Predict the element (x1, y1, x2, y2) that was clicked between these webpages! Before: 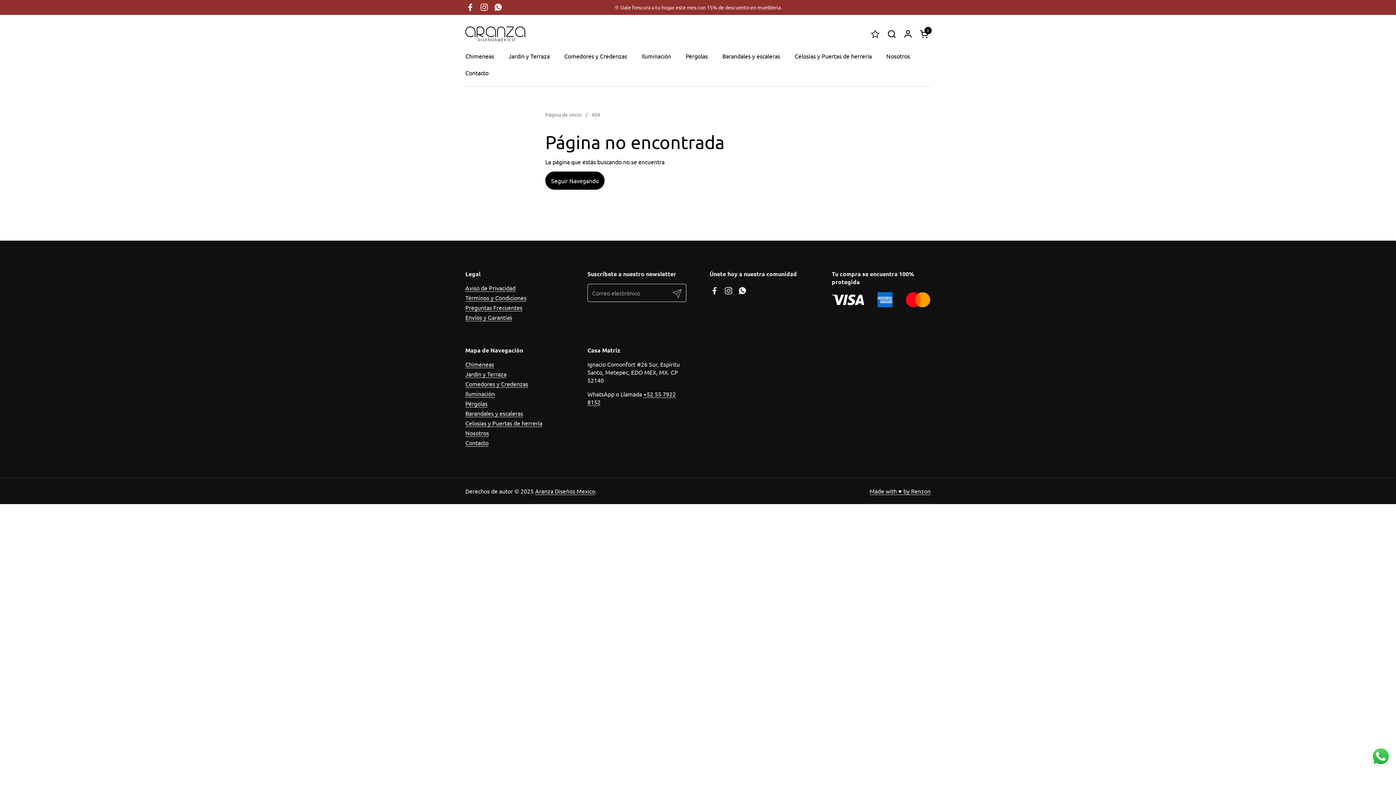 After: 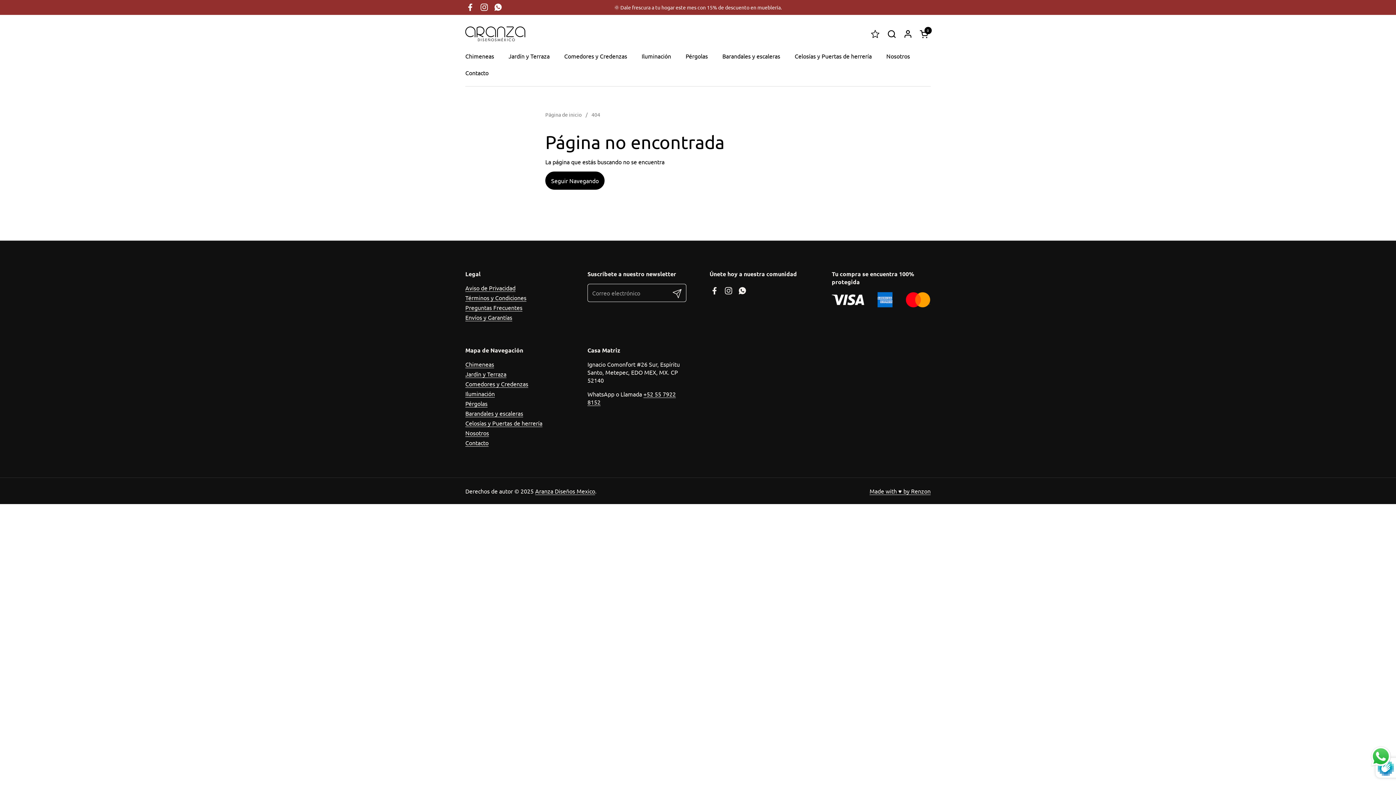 Action: bbox: (668, 284, 686, 302) label: Registrarme